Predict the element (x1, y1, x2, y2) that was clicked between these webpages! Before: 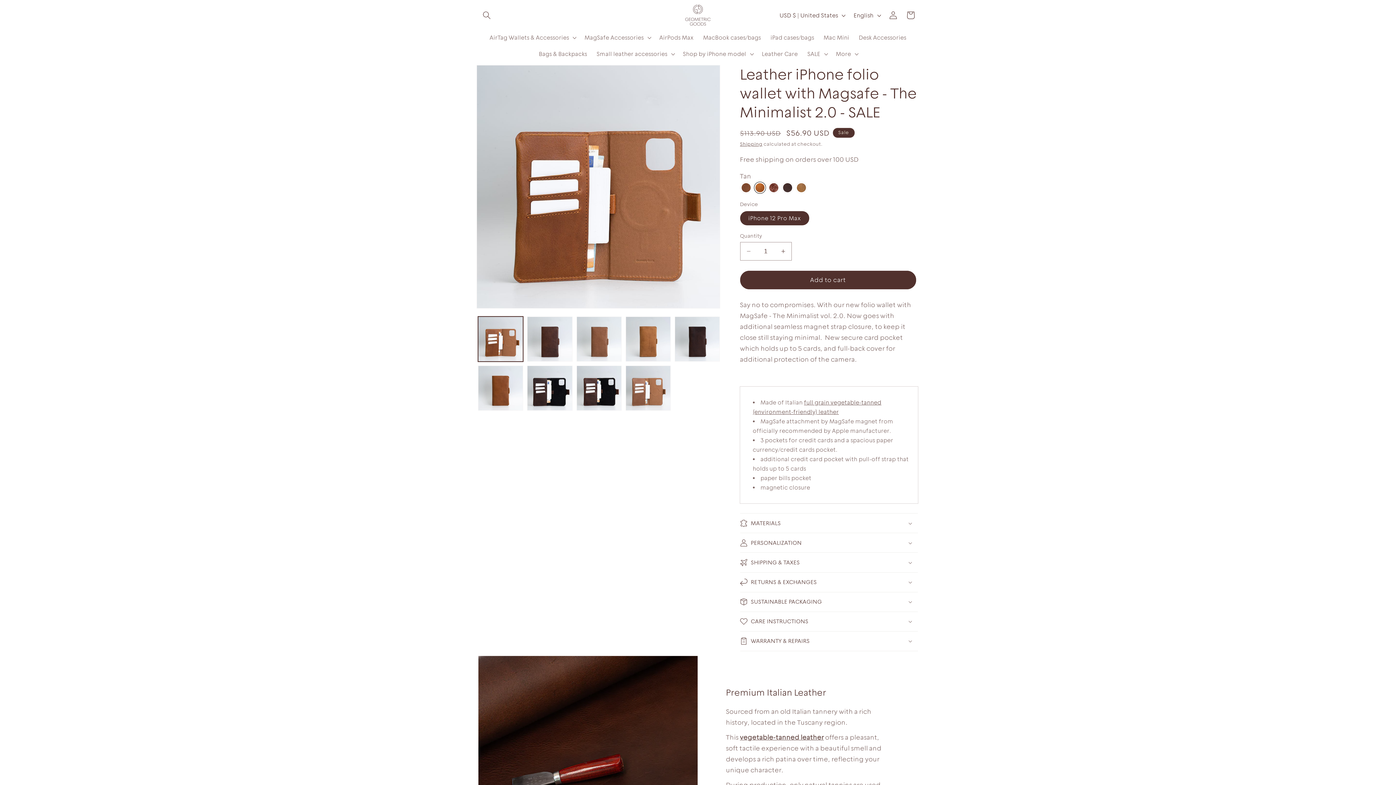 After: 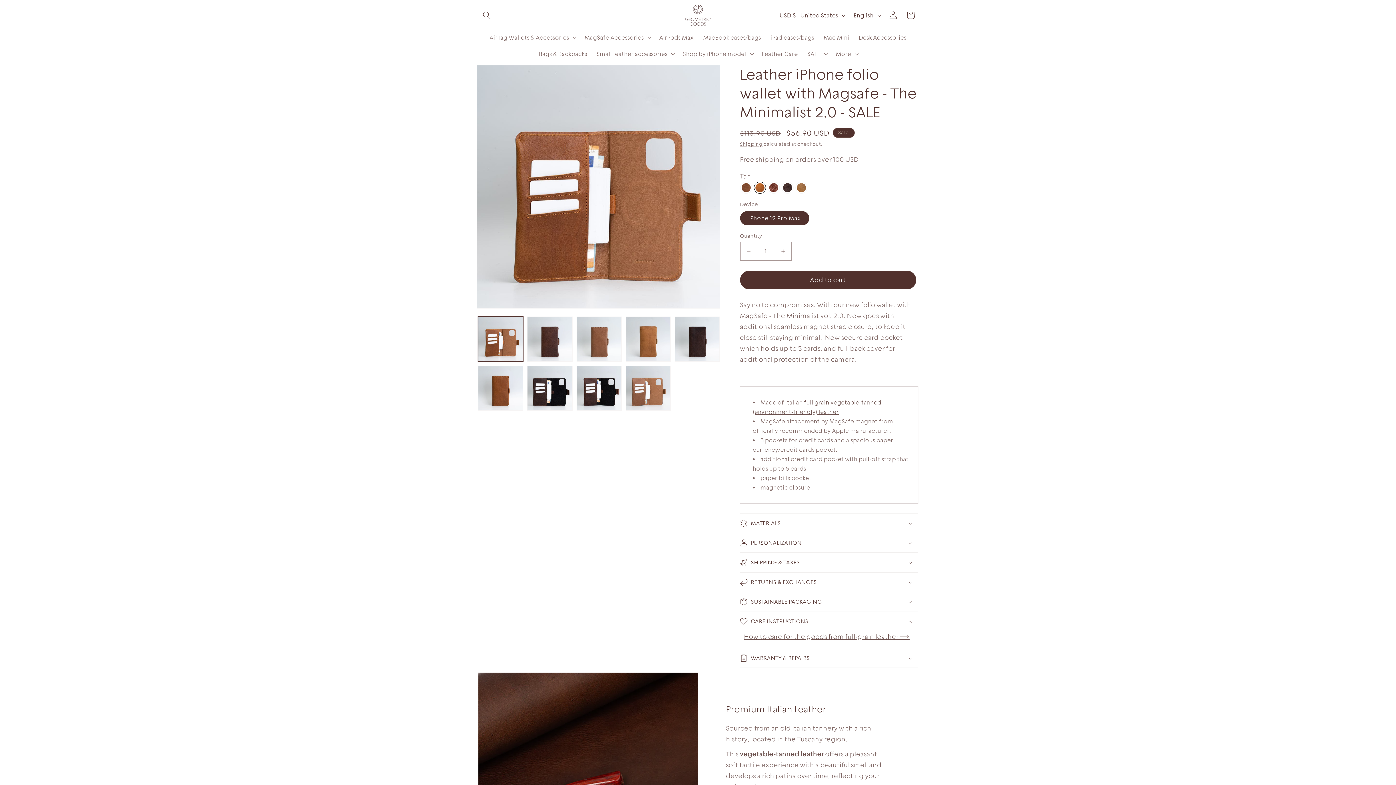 Action: label: CARE INSTRUCTIONS bbox: (740, 612, 918, 631)